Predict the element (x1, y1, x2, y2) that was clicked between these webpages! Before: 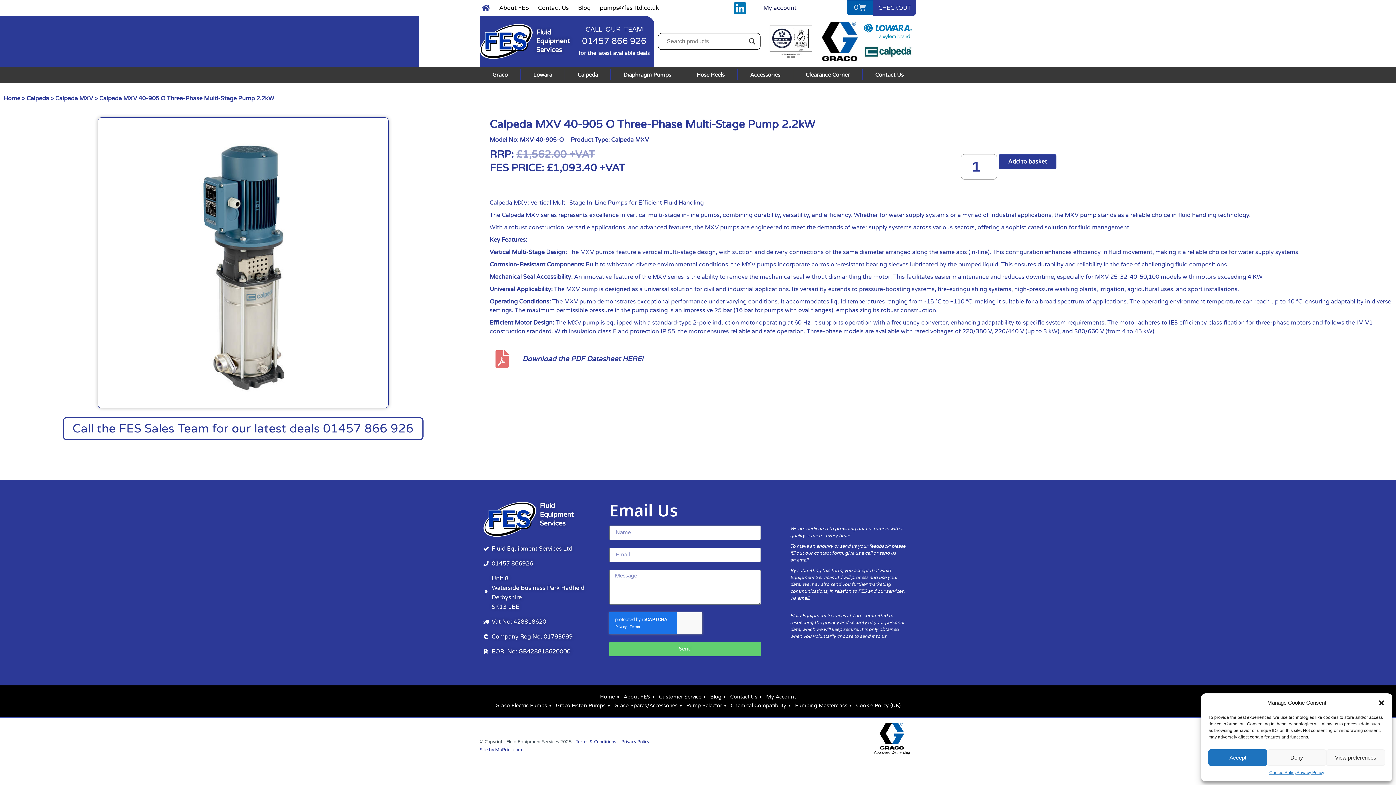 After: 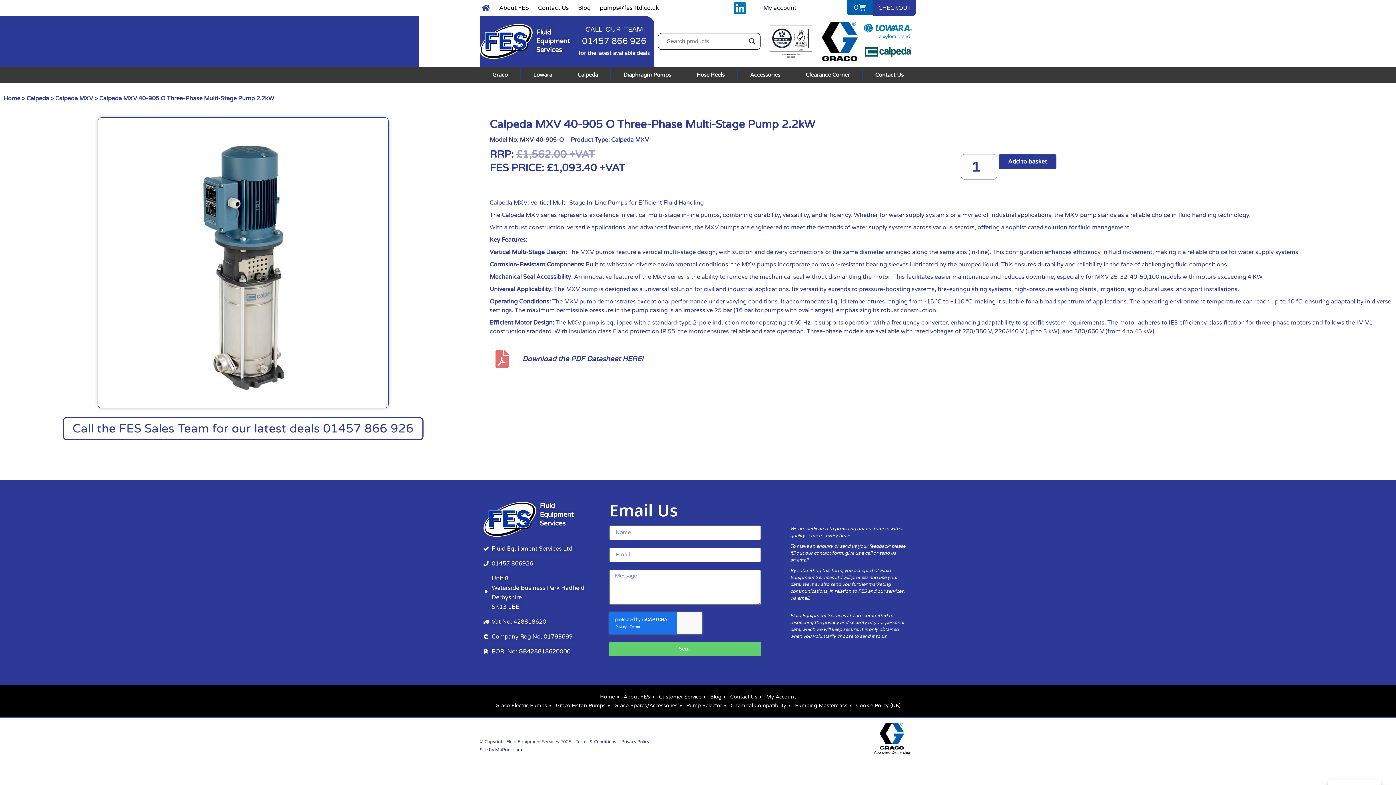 Action: label: Deny bbox: (1267, 749, 1326, 766)